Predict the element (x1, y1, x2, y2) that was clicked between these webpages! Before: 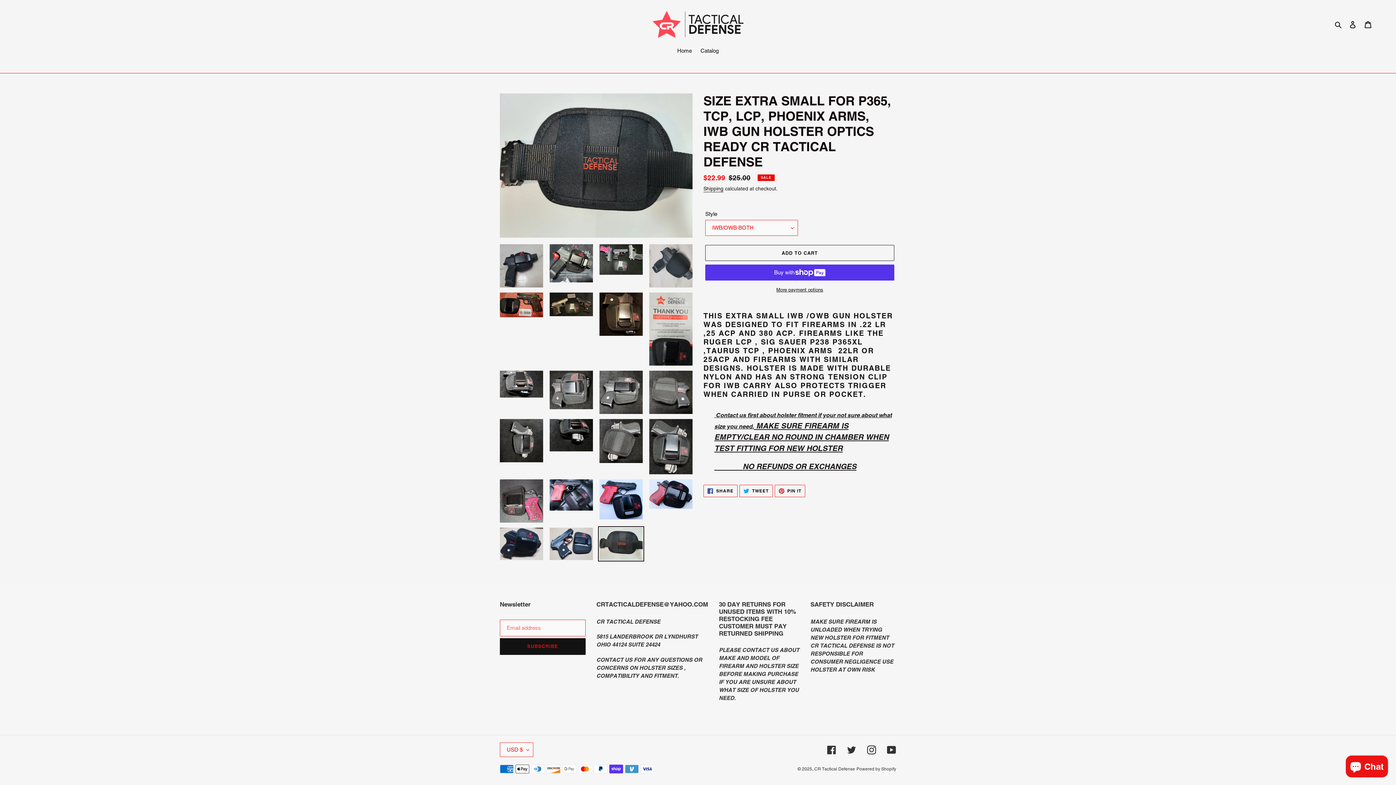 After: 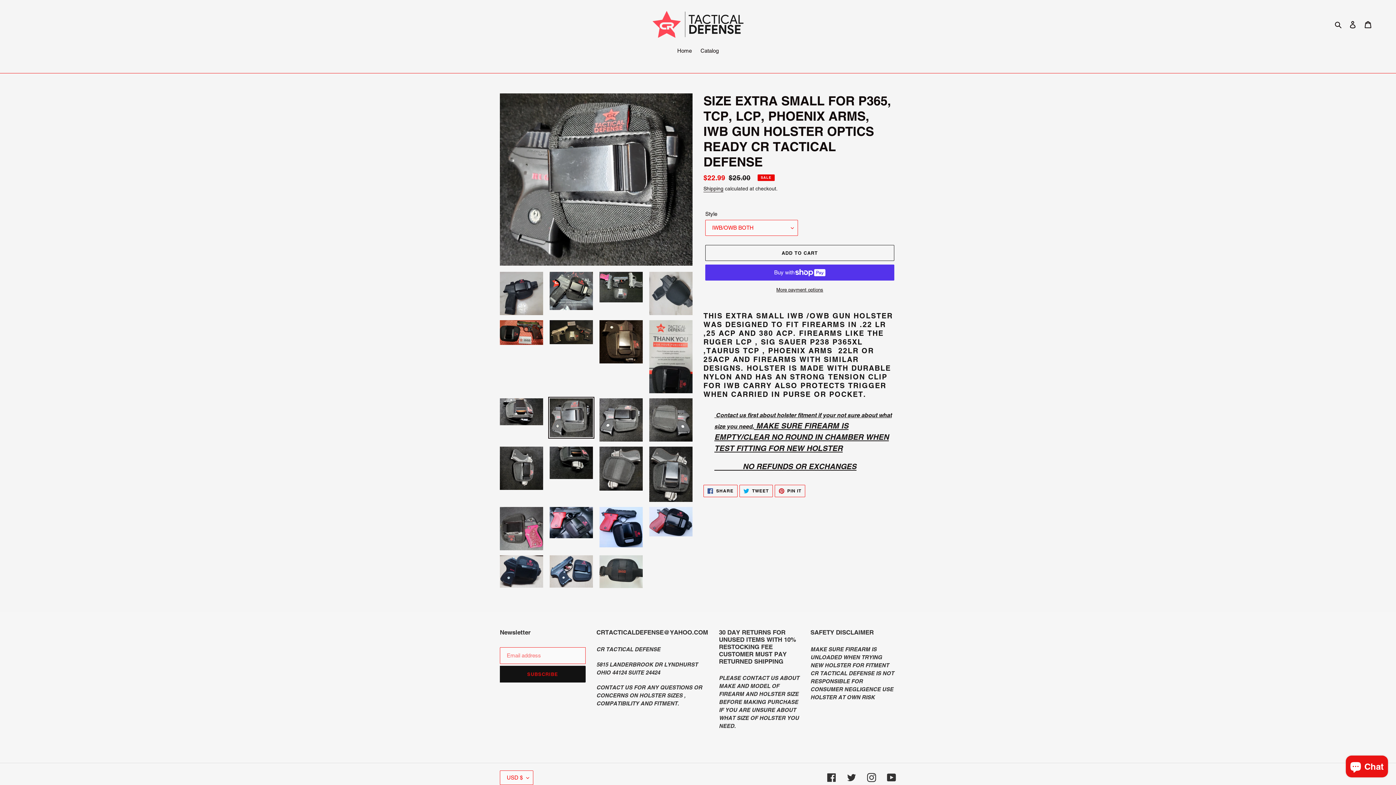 Action: bbox: (548, 369, 594, 411)